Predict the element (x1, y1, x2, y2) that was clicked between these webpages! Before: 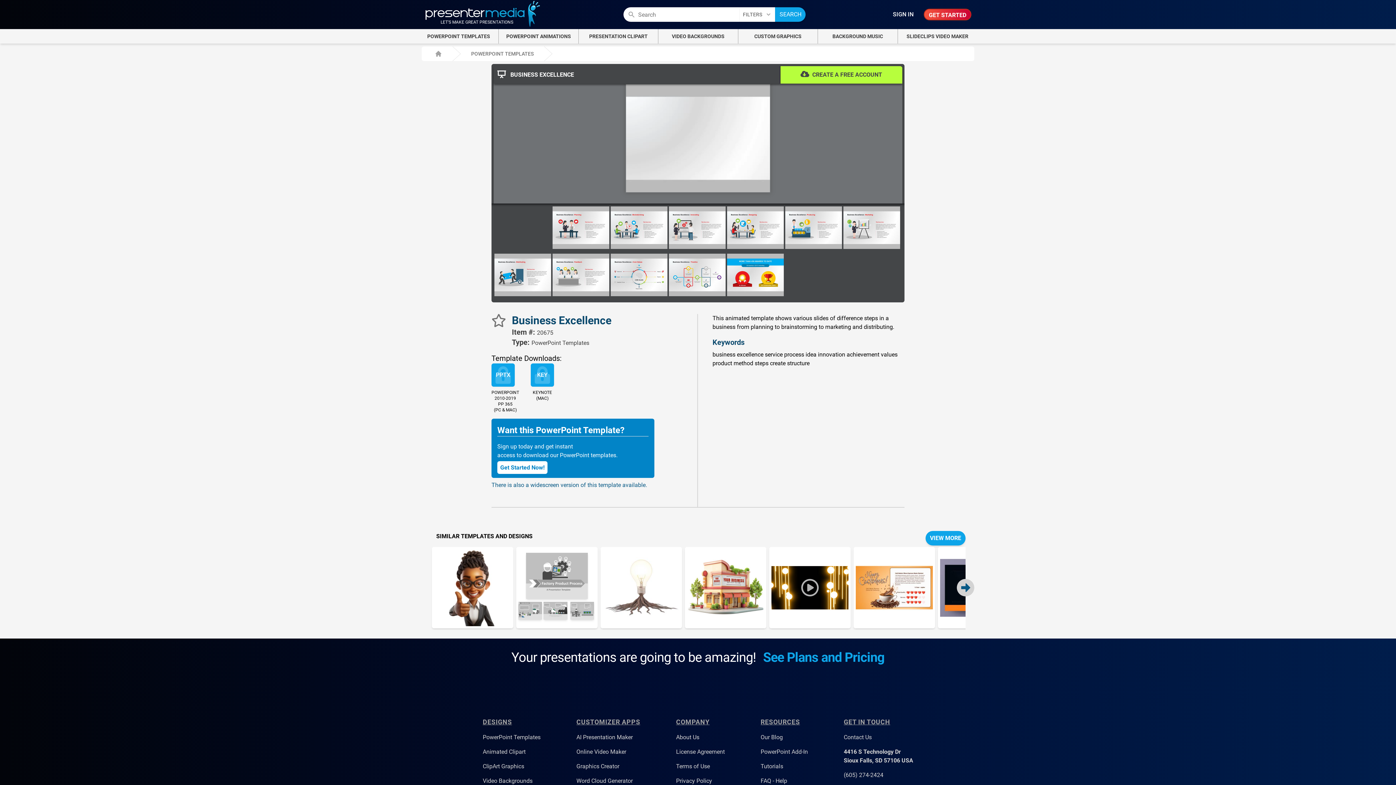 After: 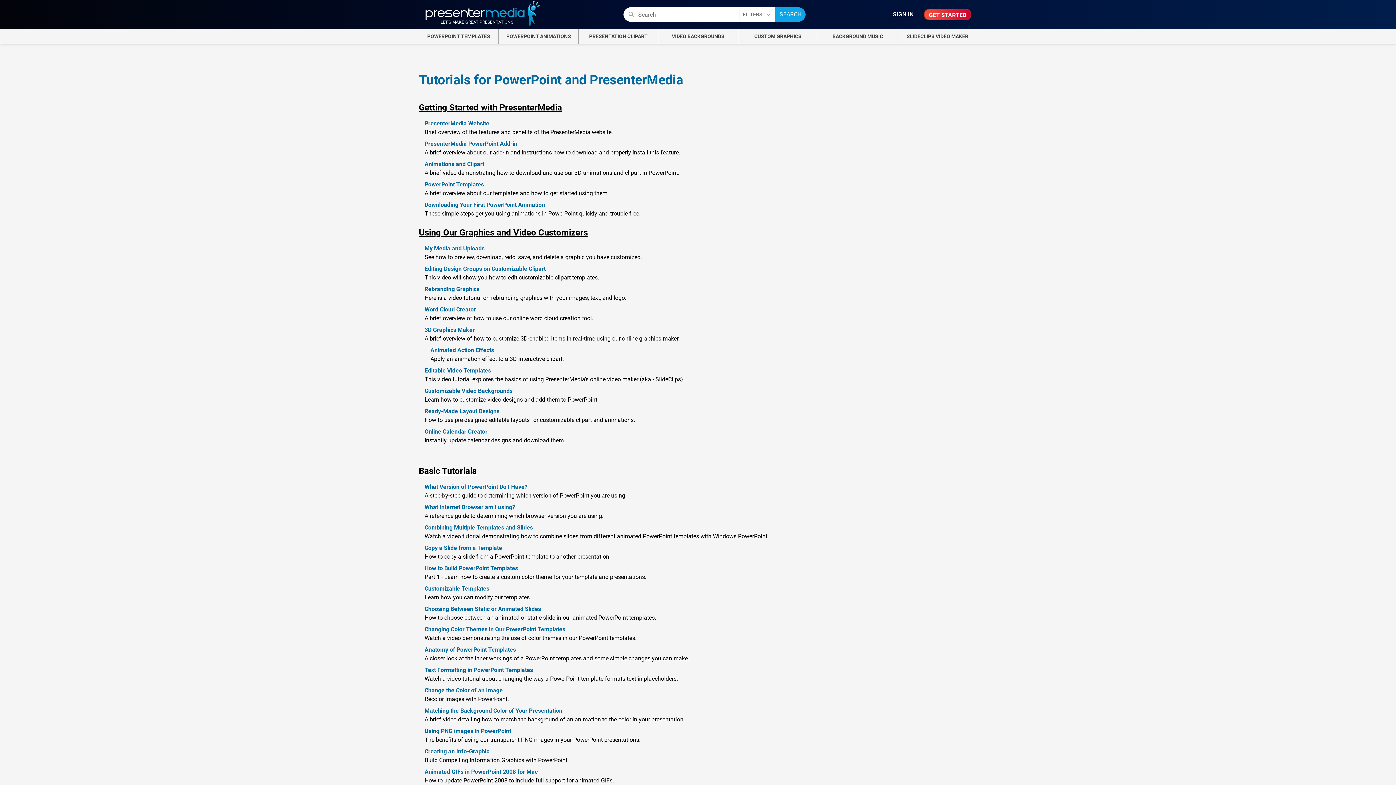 Action: bbox: (760, 763, 783, 770) label: Tutorials